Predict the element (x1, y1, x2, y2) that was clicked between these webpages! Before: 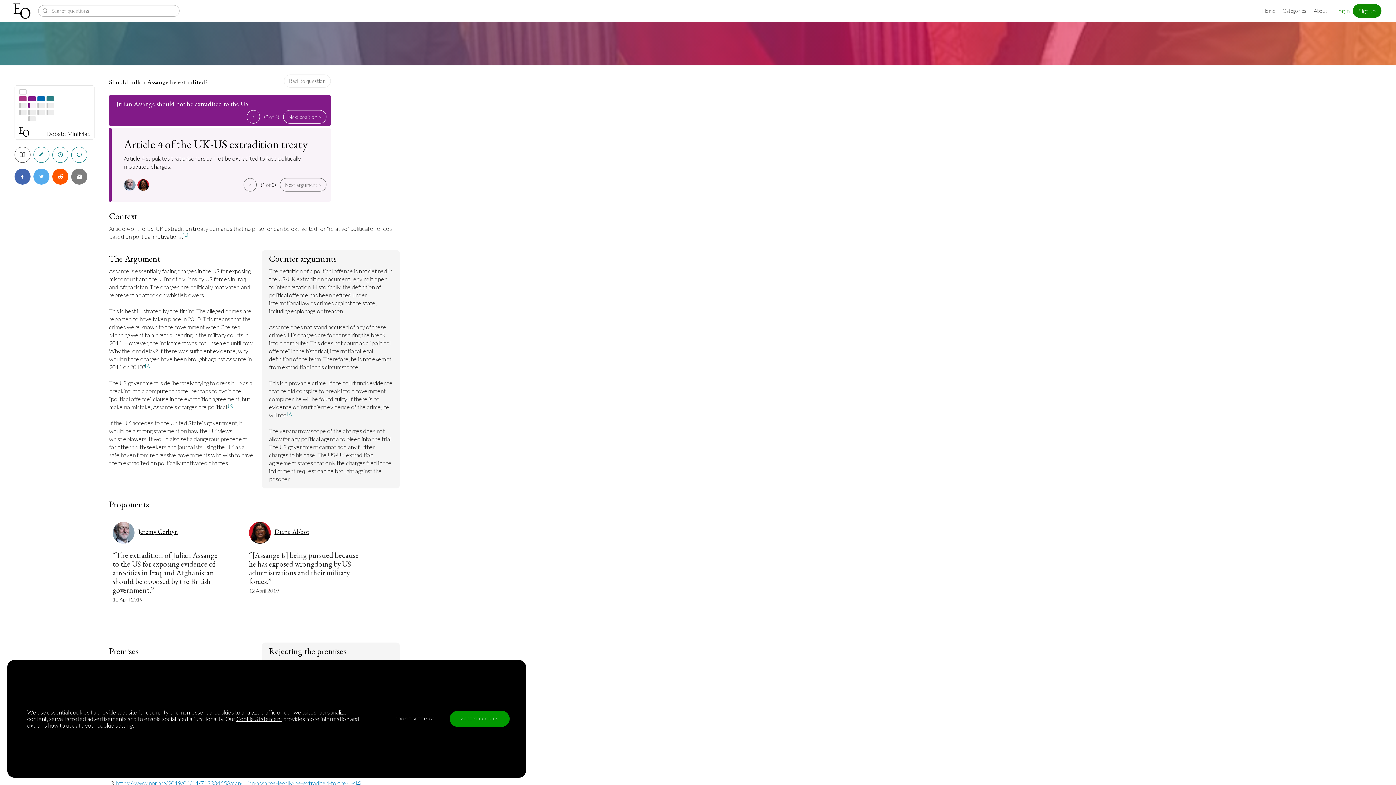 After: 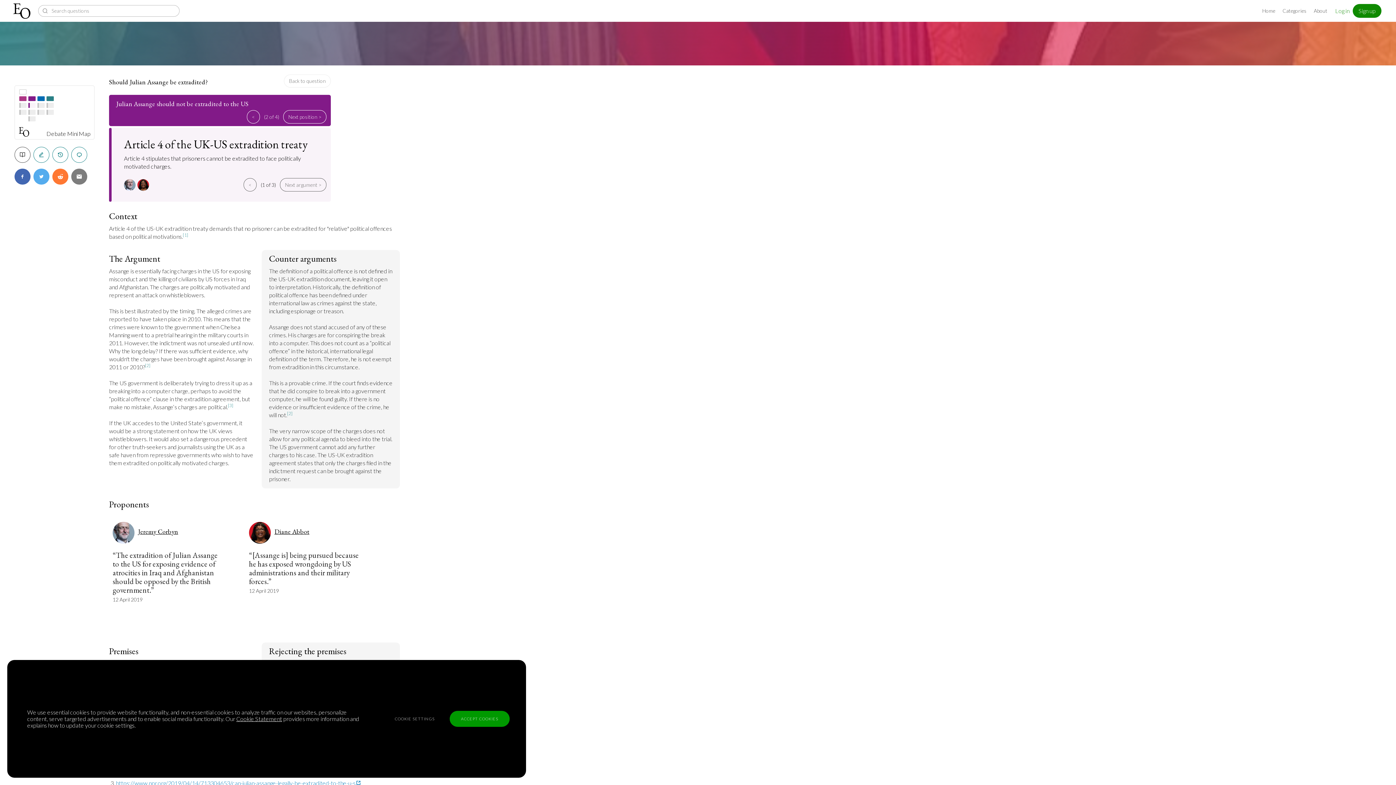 Action: bbox: (52, 168, 68, 184)